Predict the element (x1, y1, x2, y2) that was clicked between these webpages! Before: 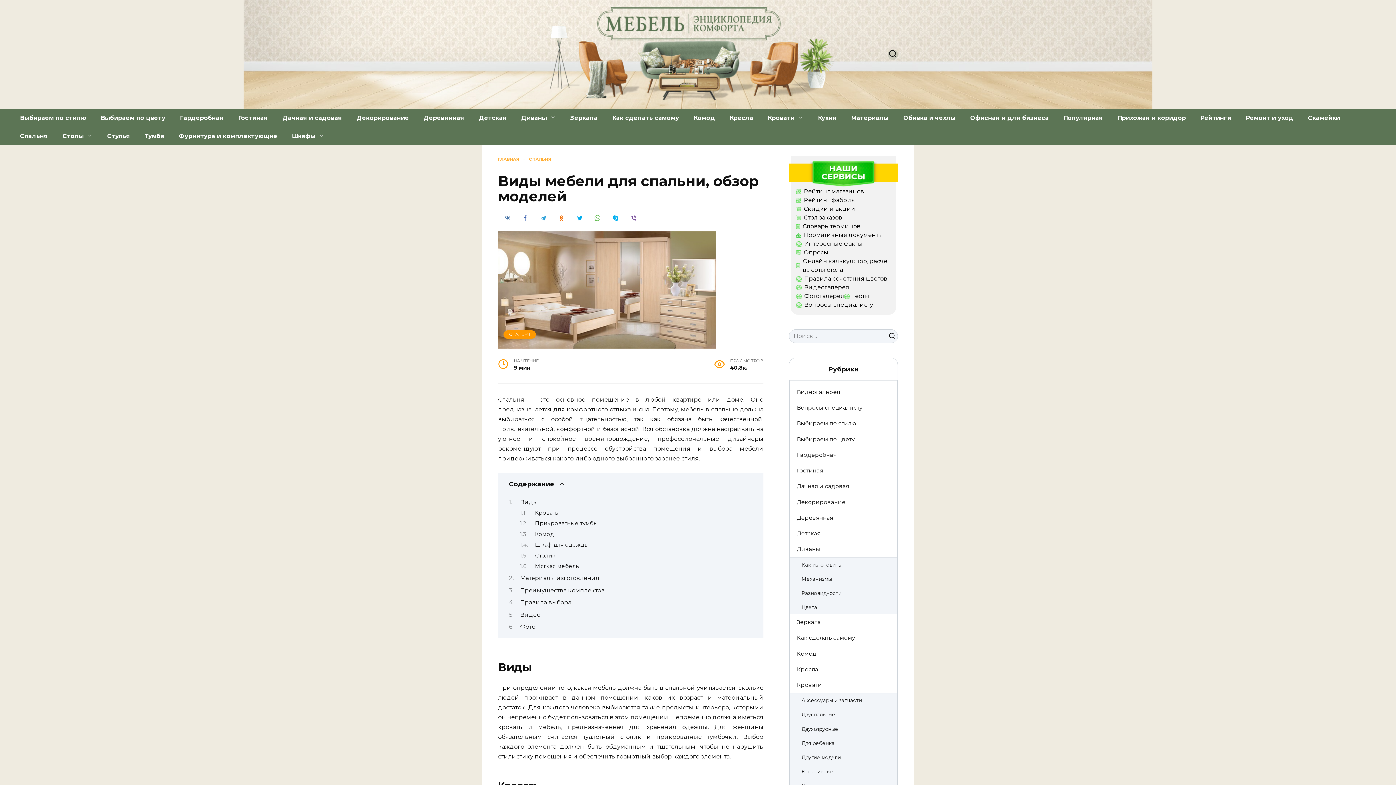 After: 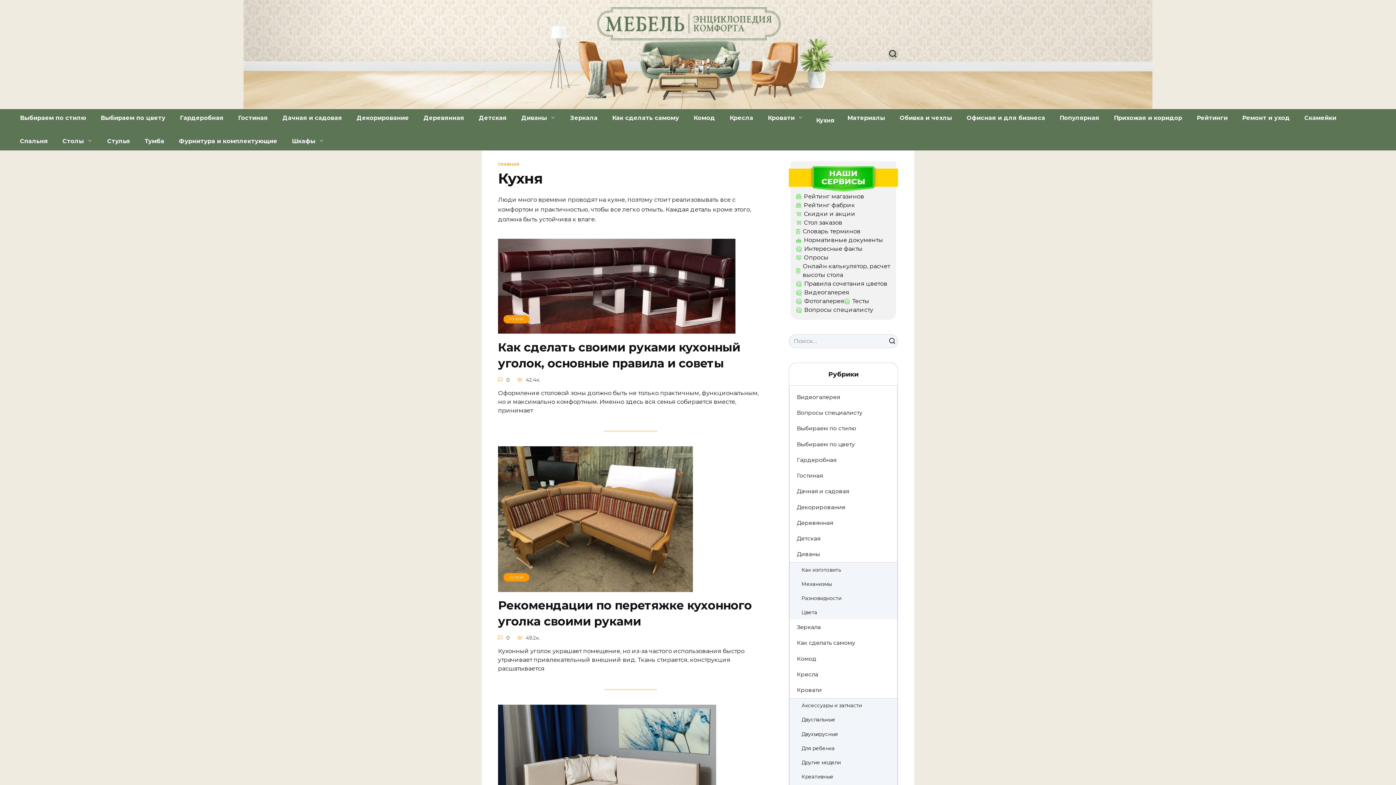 Action: label: Кухня bbox: (810, 109, 844, 127)